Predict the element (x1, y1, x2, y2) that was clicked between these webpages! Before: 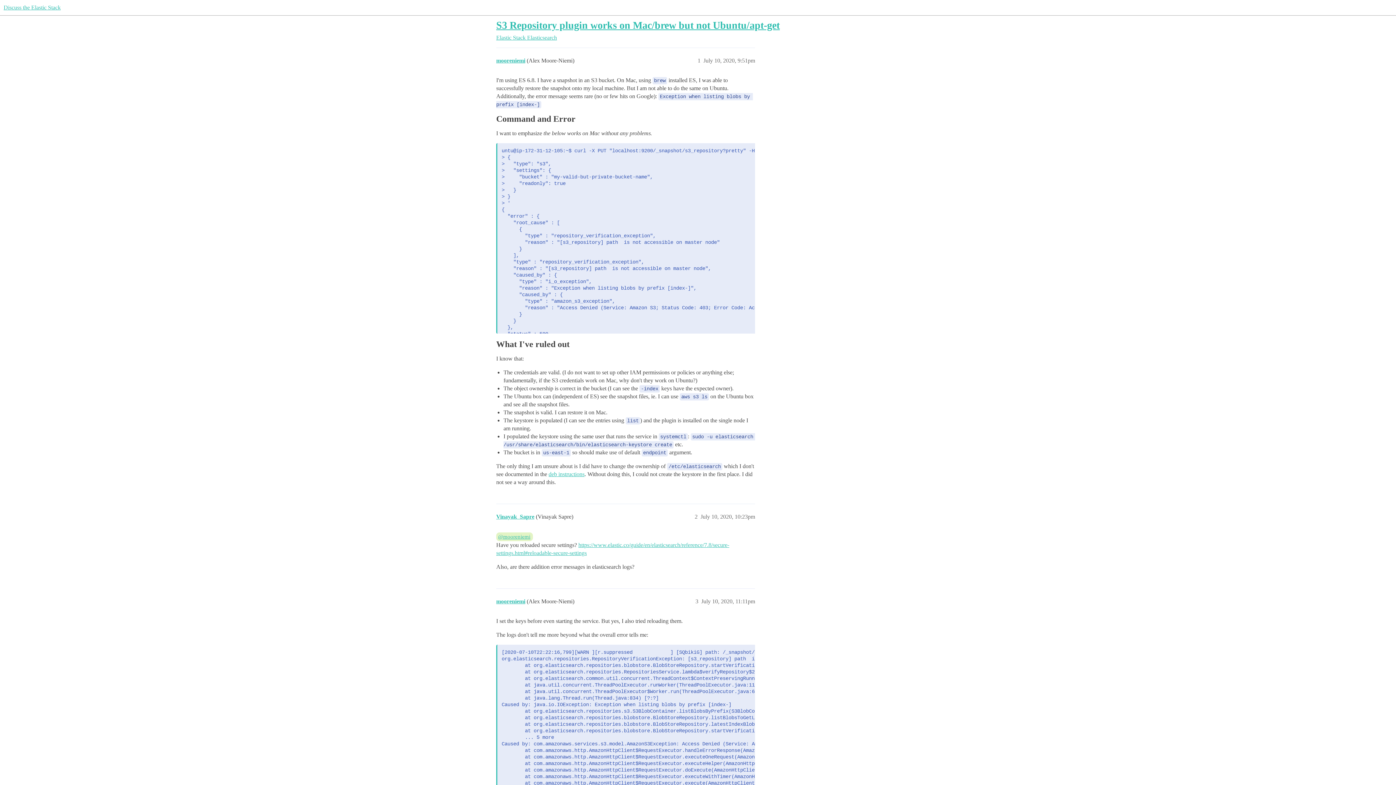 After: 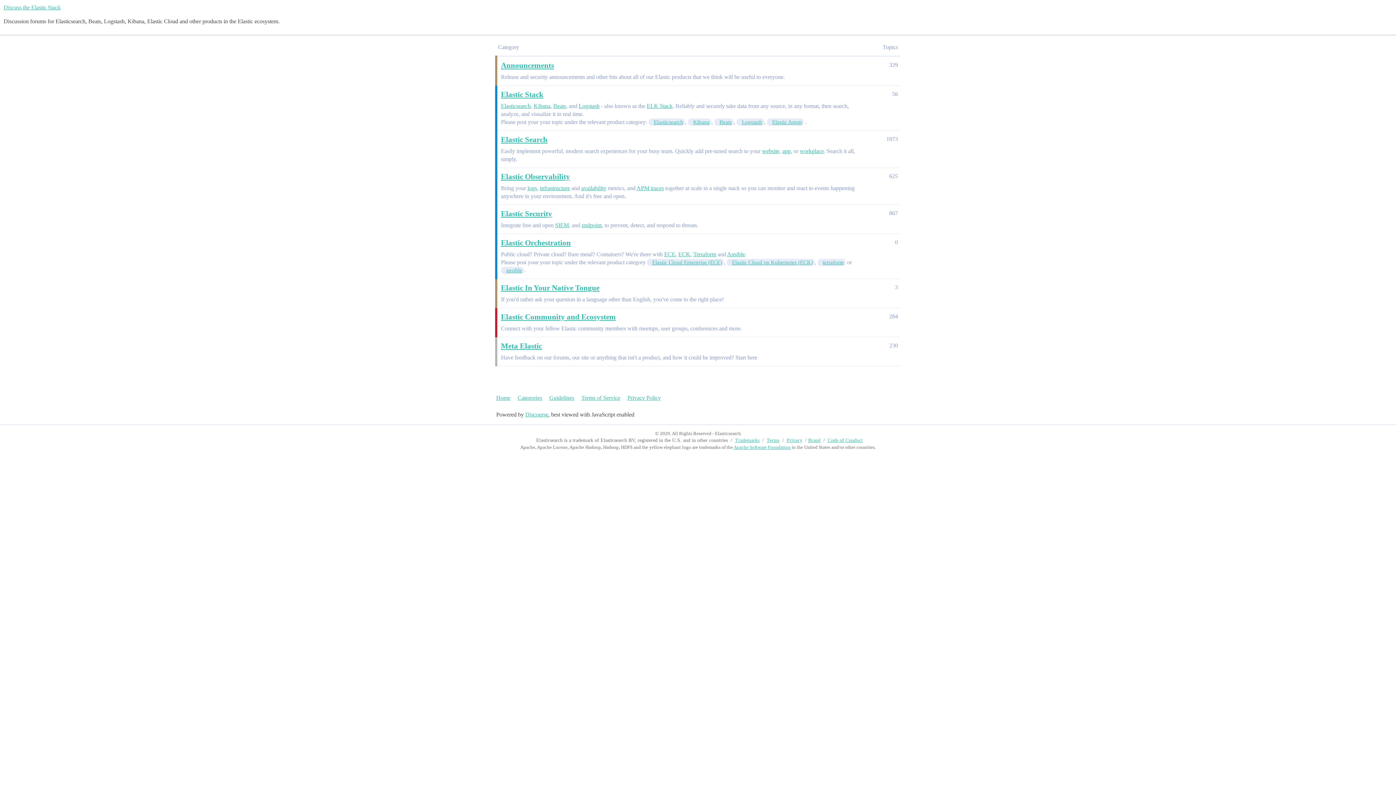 Action: label: Discuss the Elastic Stack bbox: (3, 4, 60, 10)